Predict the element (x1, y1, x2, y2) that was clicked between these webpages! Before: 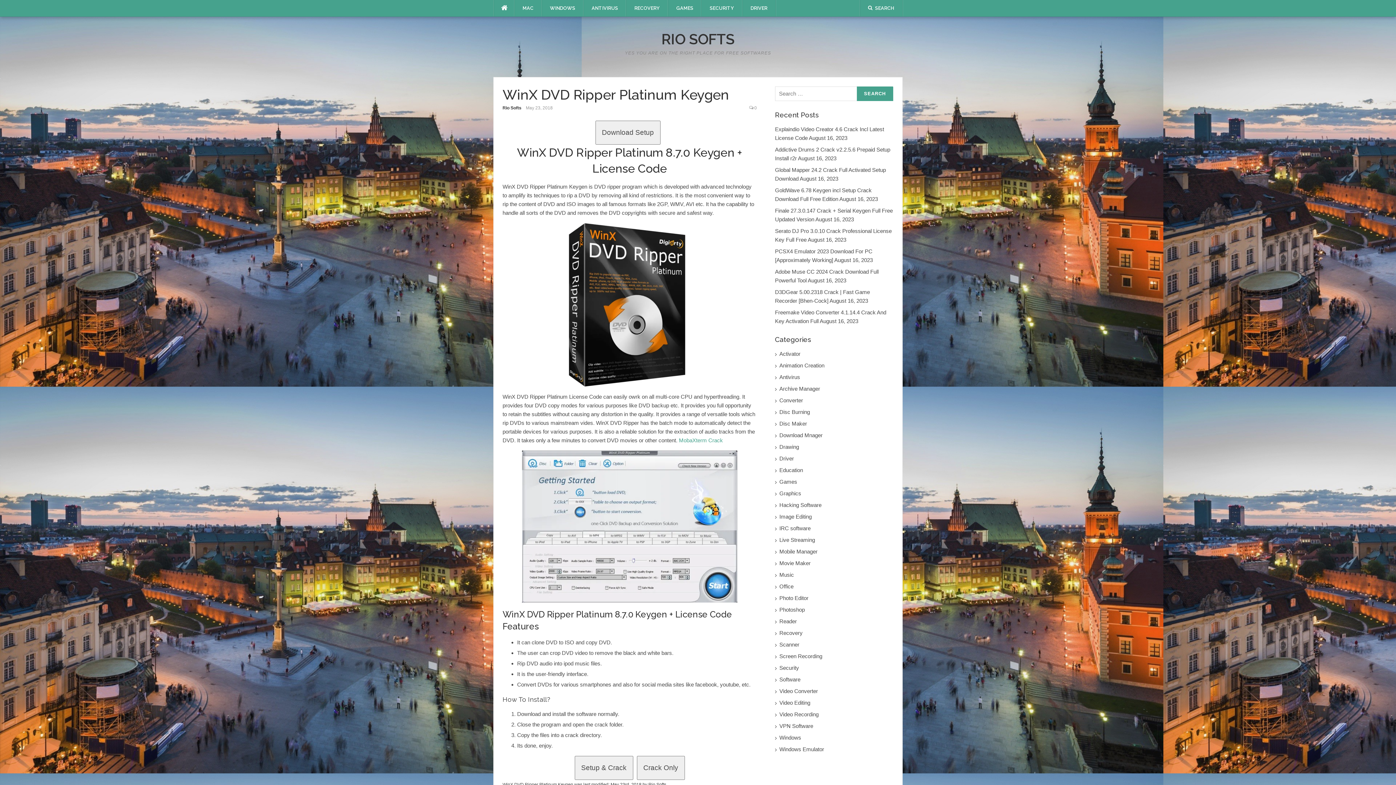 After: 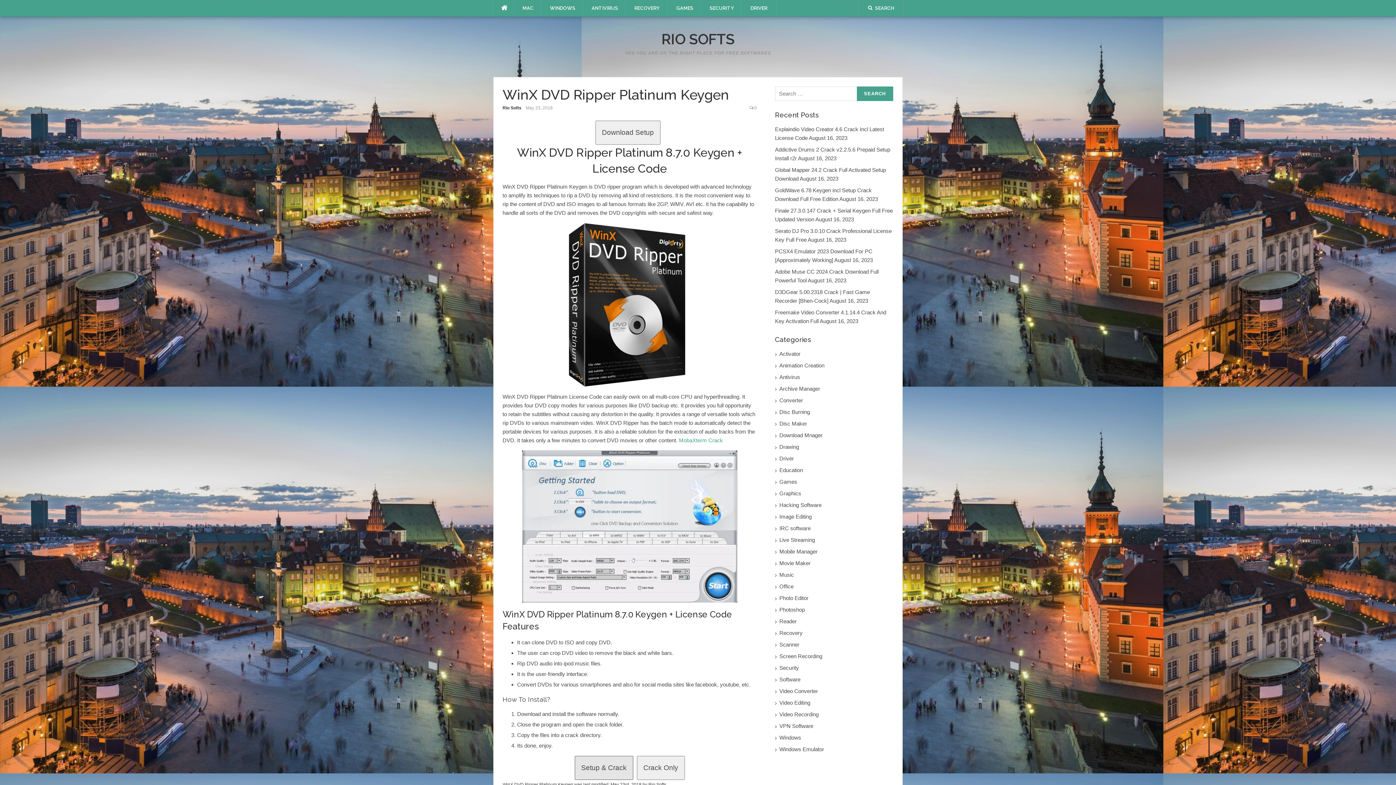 Action: label: Setup & Crack bbox: (574, 756, 633, 780)